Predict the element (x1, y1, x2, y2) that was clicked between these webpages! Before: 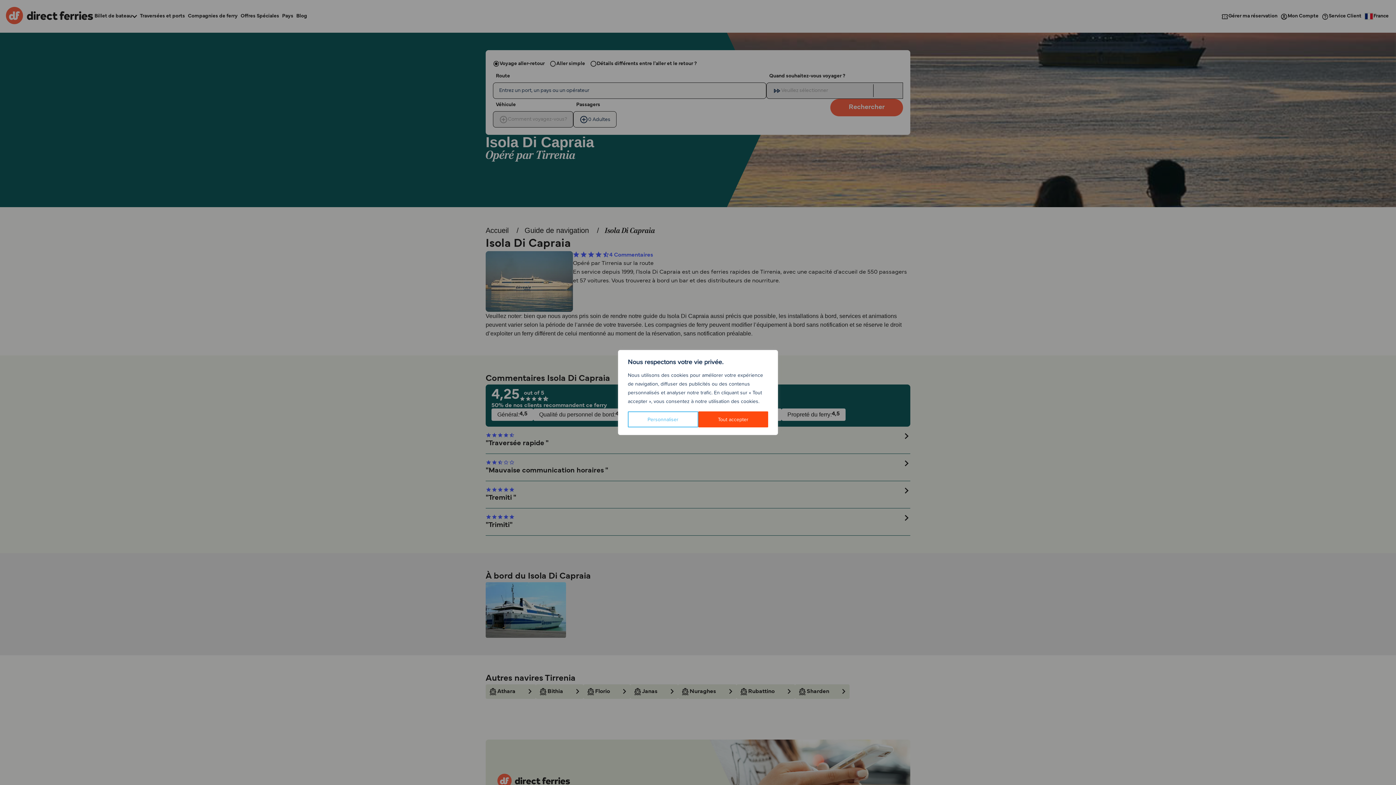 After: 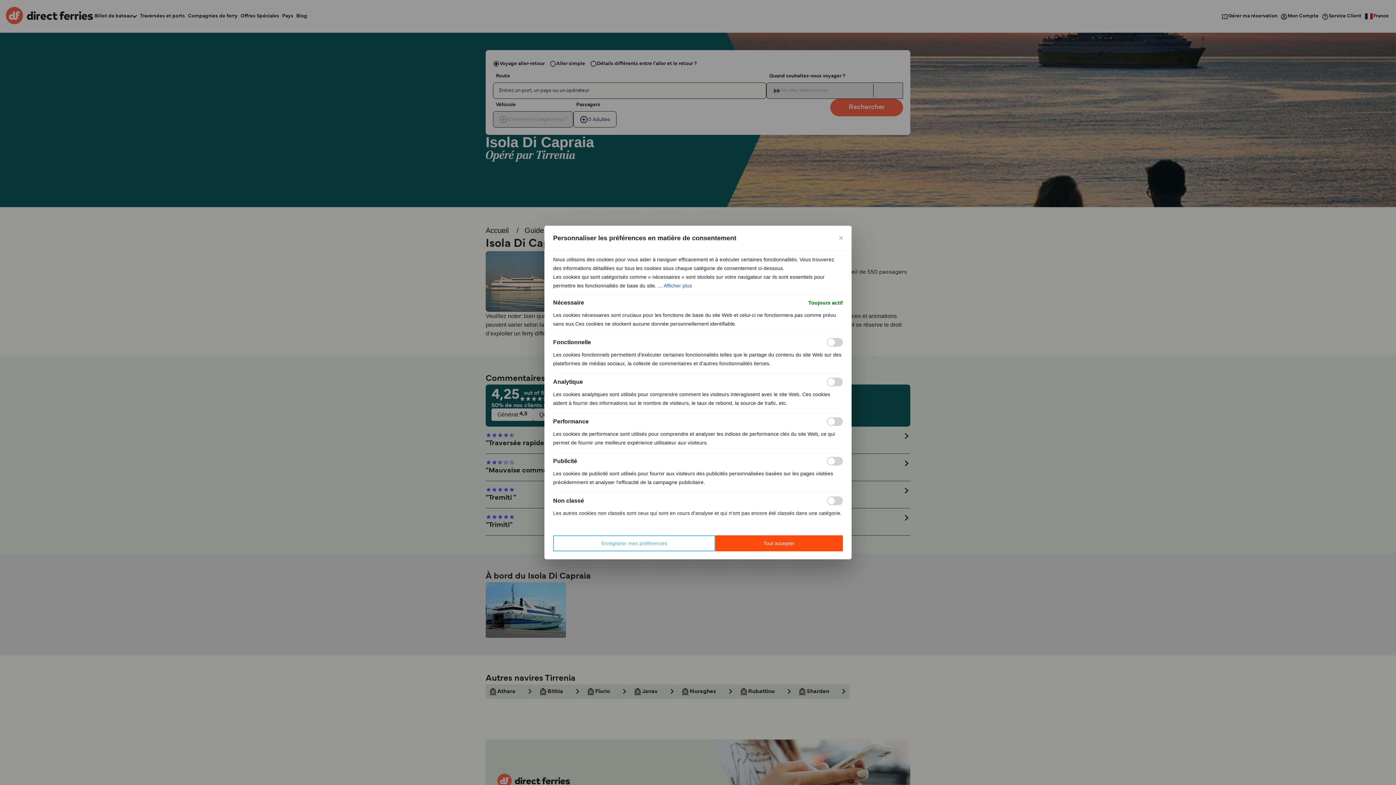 Action: label: Personnaliser bbox: (628, 411, 698, 427)